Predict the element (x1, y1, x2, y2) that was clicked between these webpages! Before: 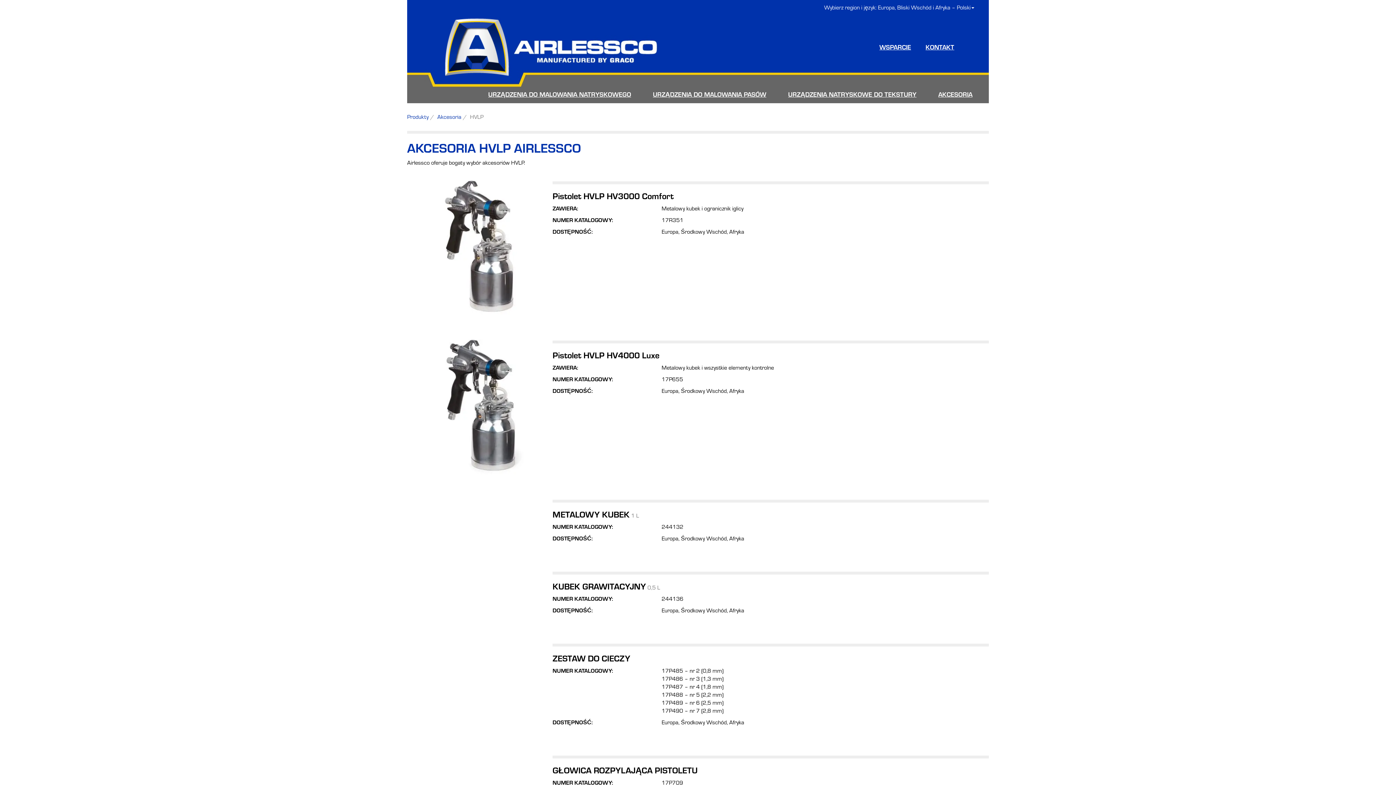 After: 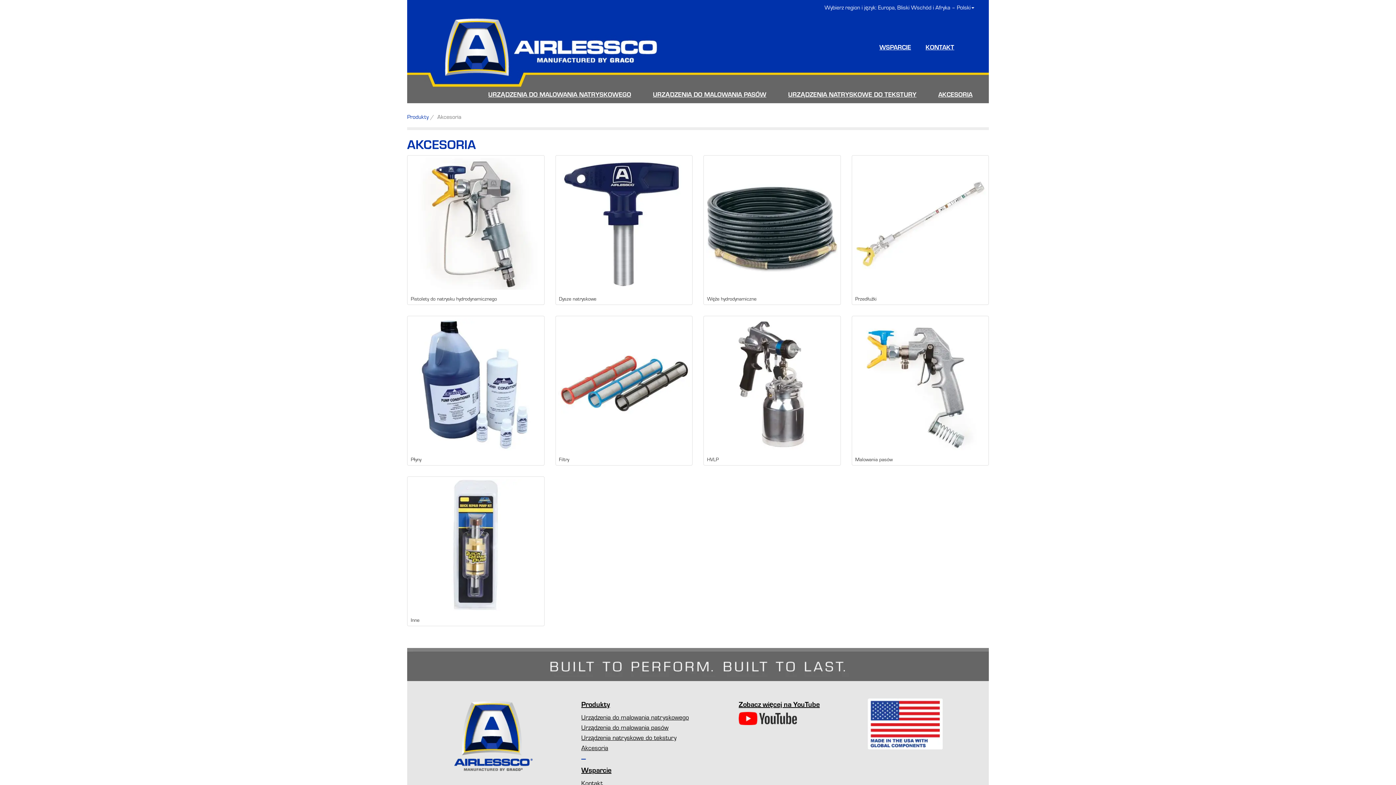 Action: label: Akcesoria bbox: (437, 112, 461, 121)